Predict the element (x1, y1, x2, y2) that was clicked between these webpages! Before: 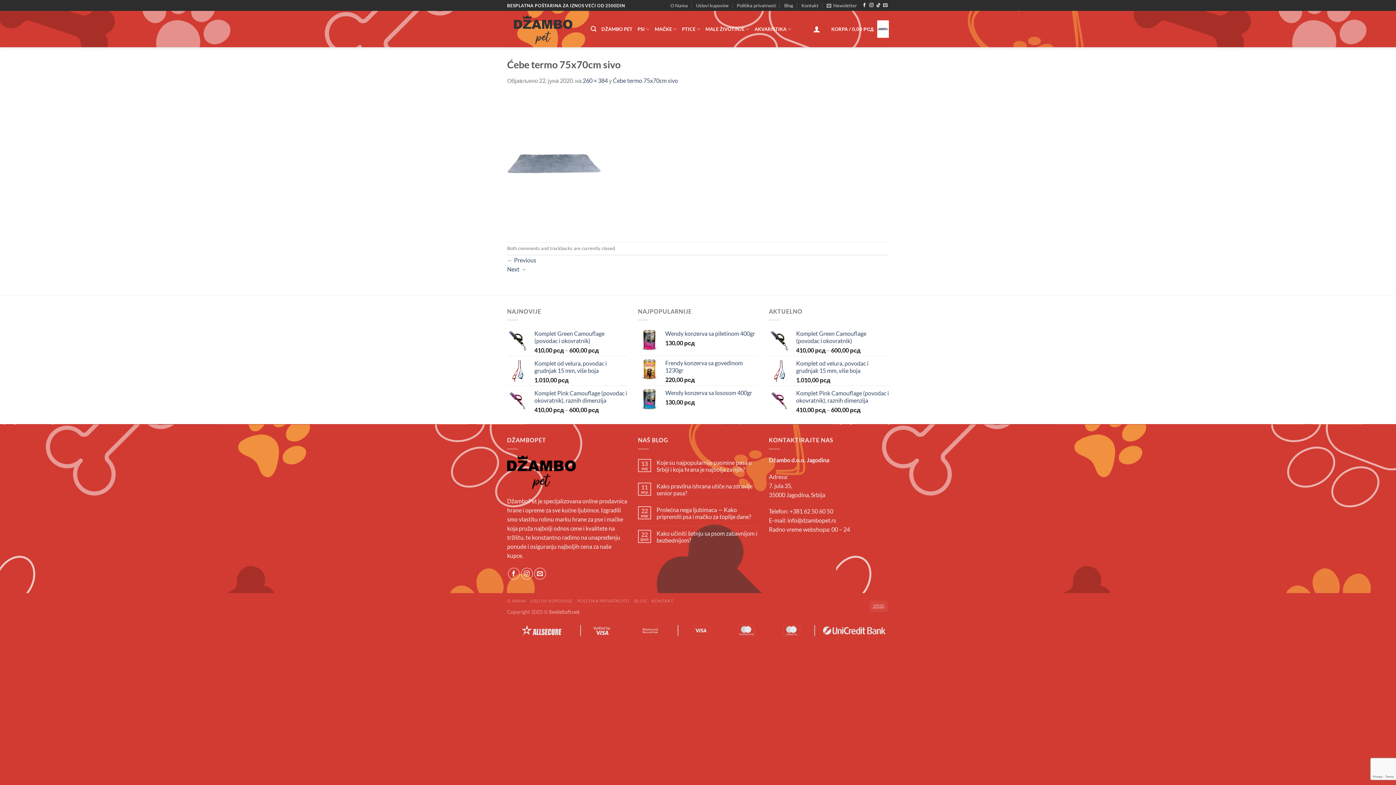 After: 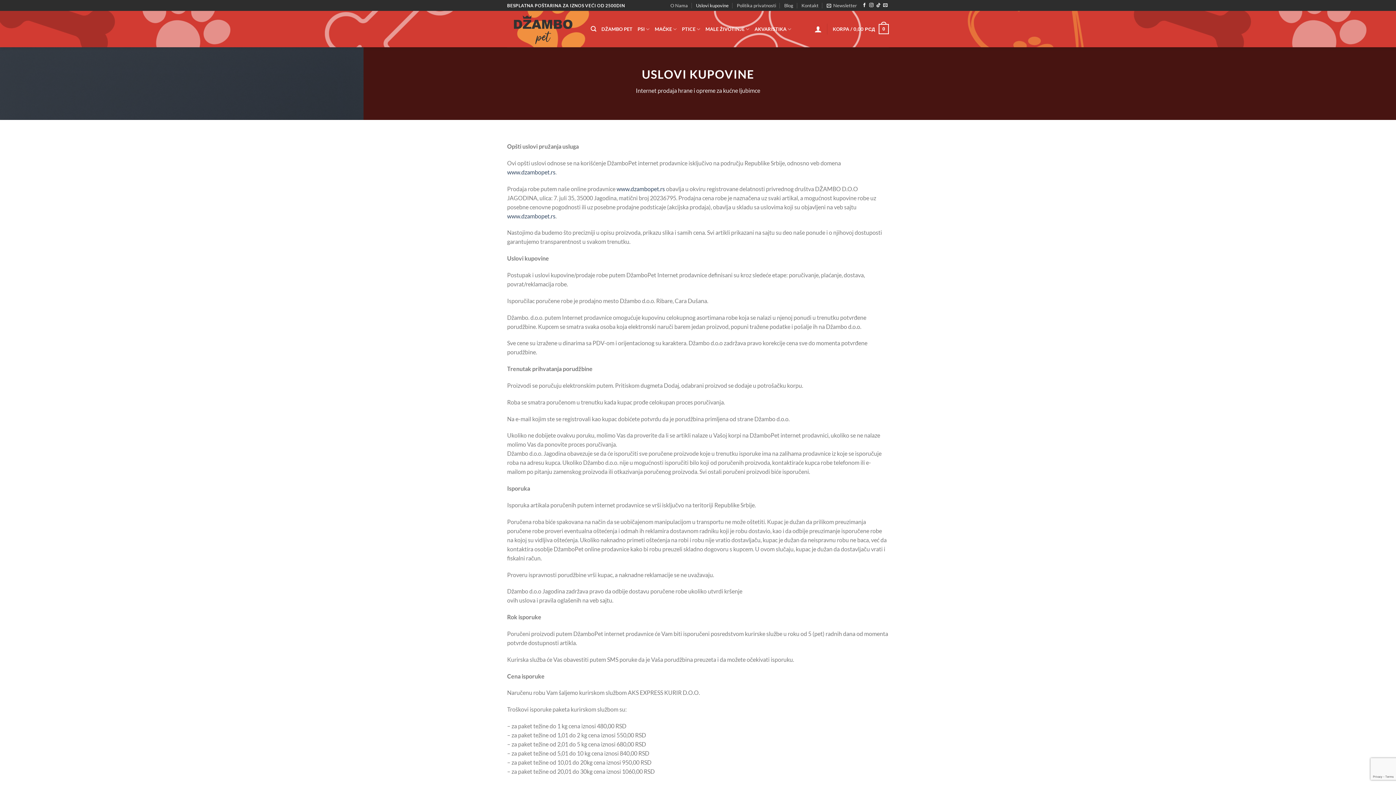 Action: label: USLOVI KUPOVINE bbox: (530, 598, 572, 604)